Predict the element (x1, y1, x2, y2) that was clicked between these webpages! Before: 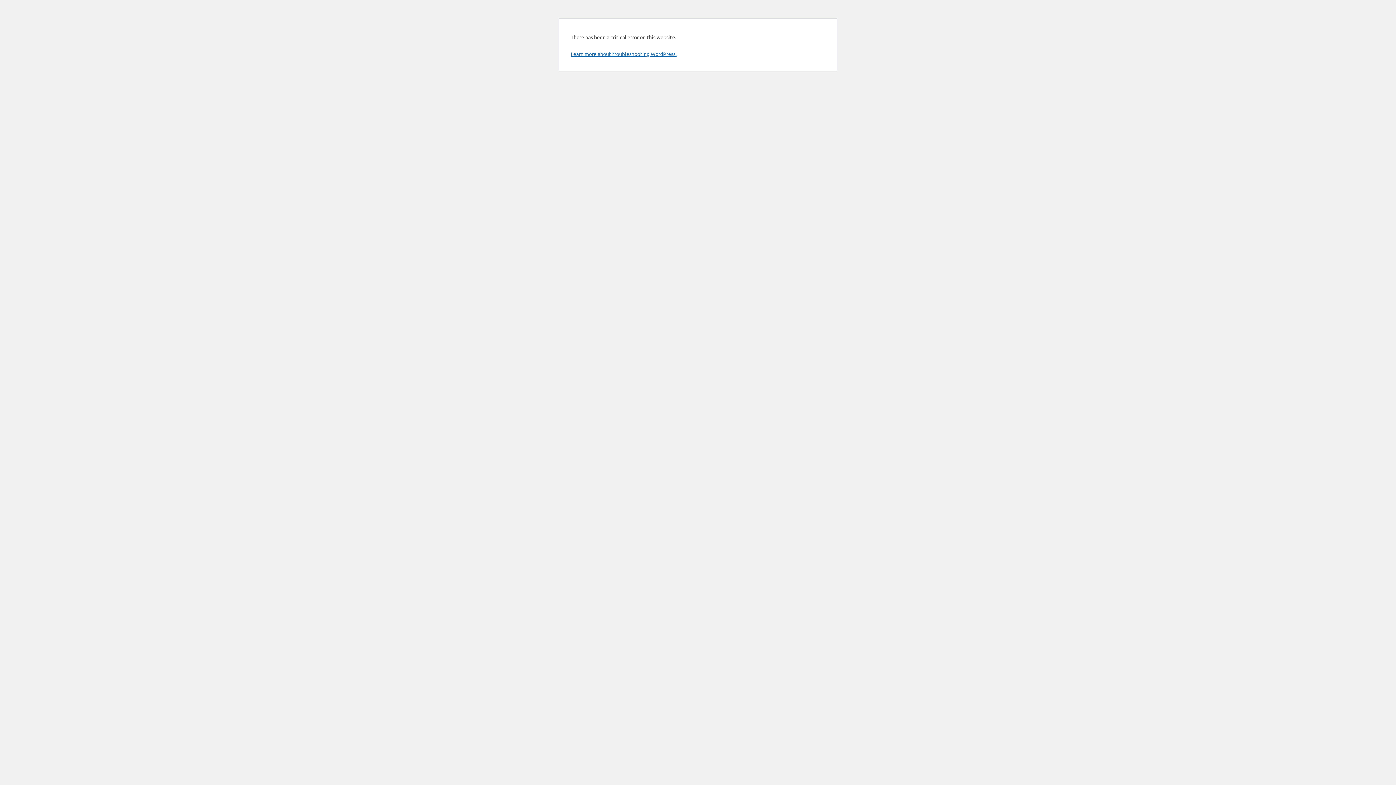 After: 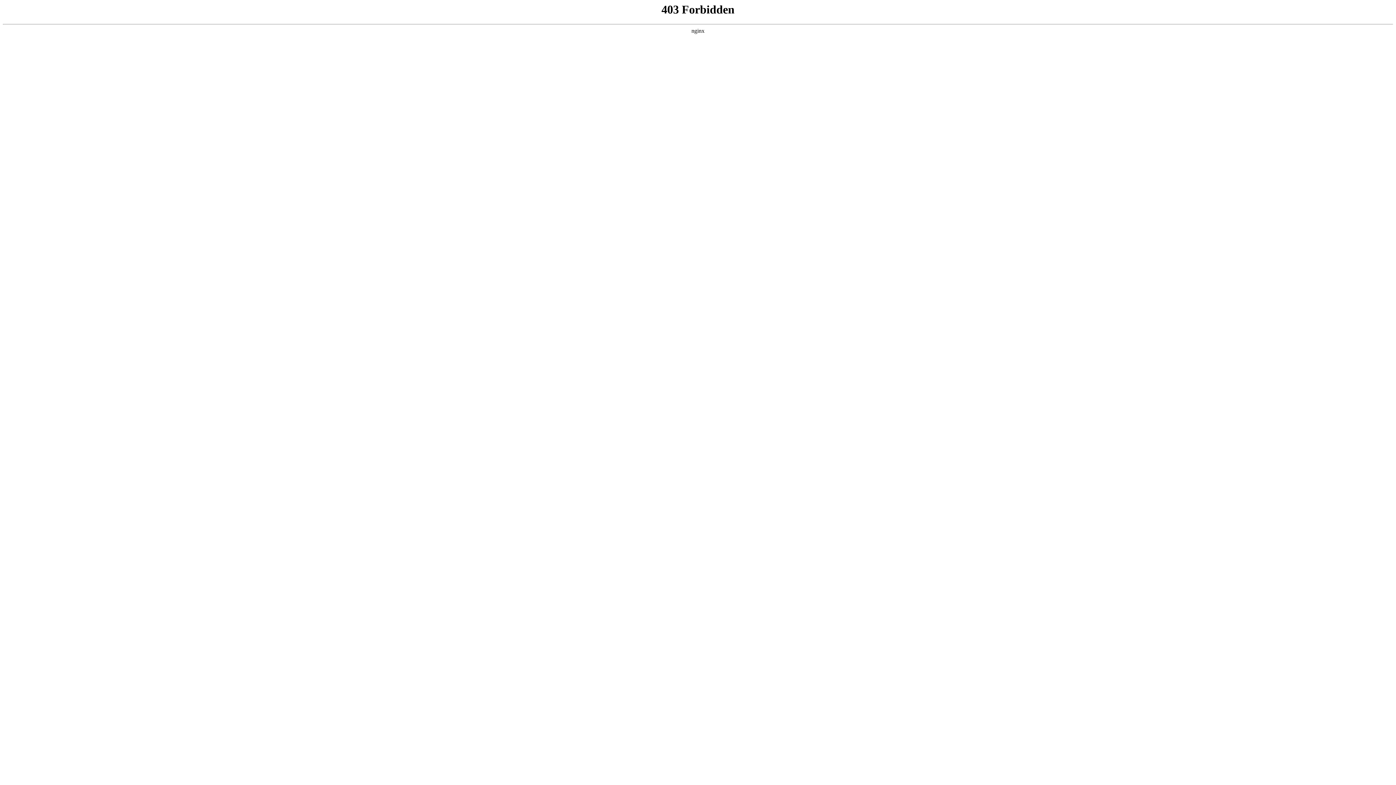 Action: label: Learn more about troubleshooting WordPress. bbox: (570, 50, 676, 57)